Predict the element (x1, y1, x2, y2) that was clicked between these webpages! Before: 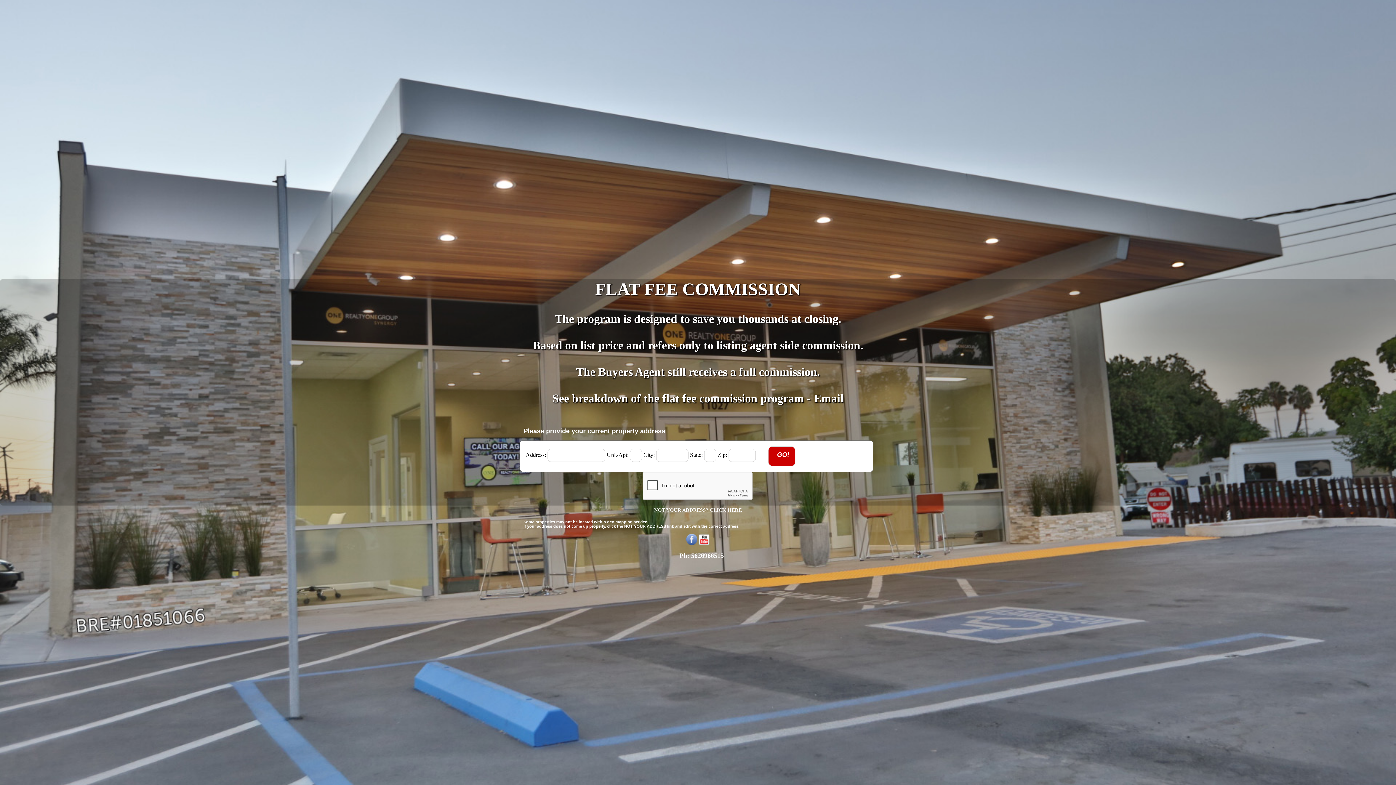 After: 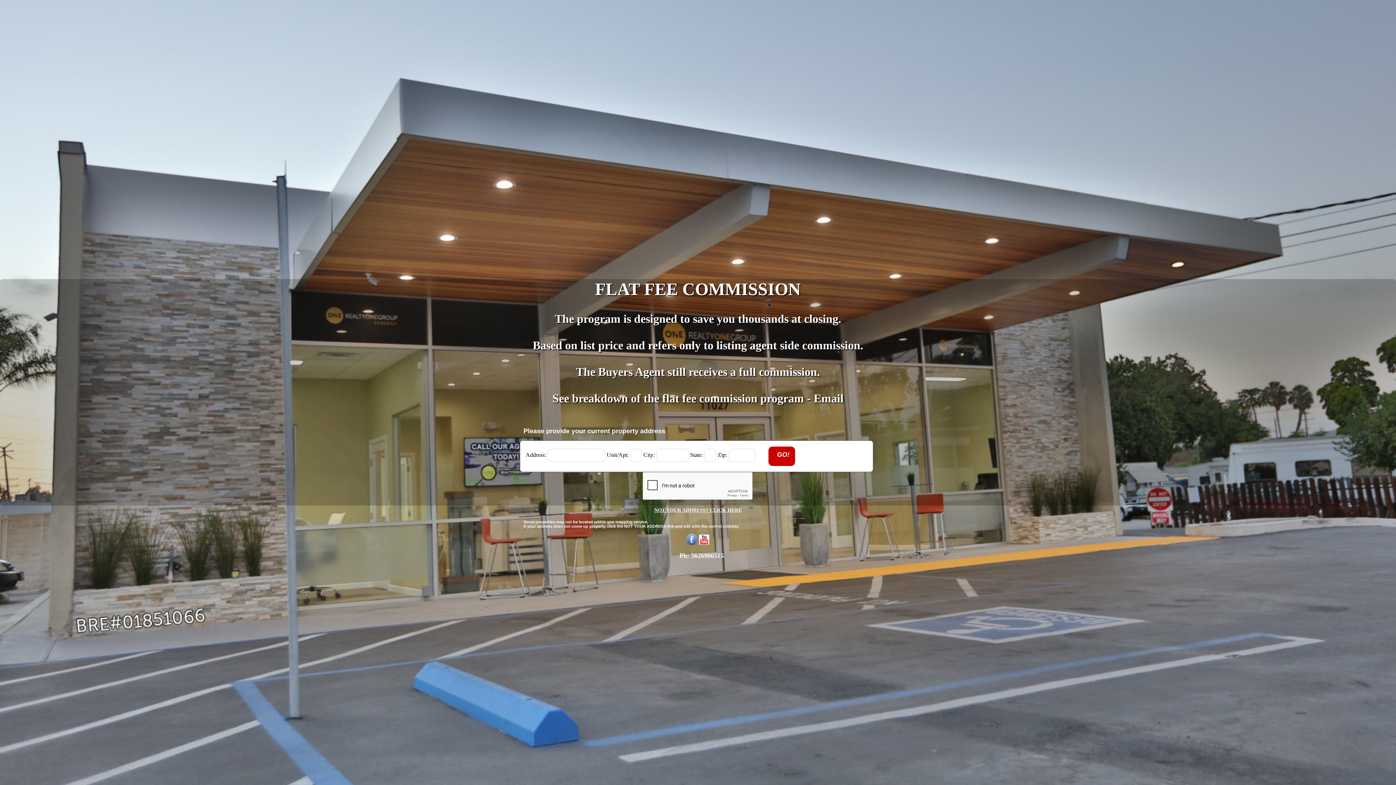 Action: bbox: (698, 540, 709, 546)